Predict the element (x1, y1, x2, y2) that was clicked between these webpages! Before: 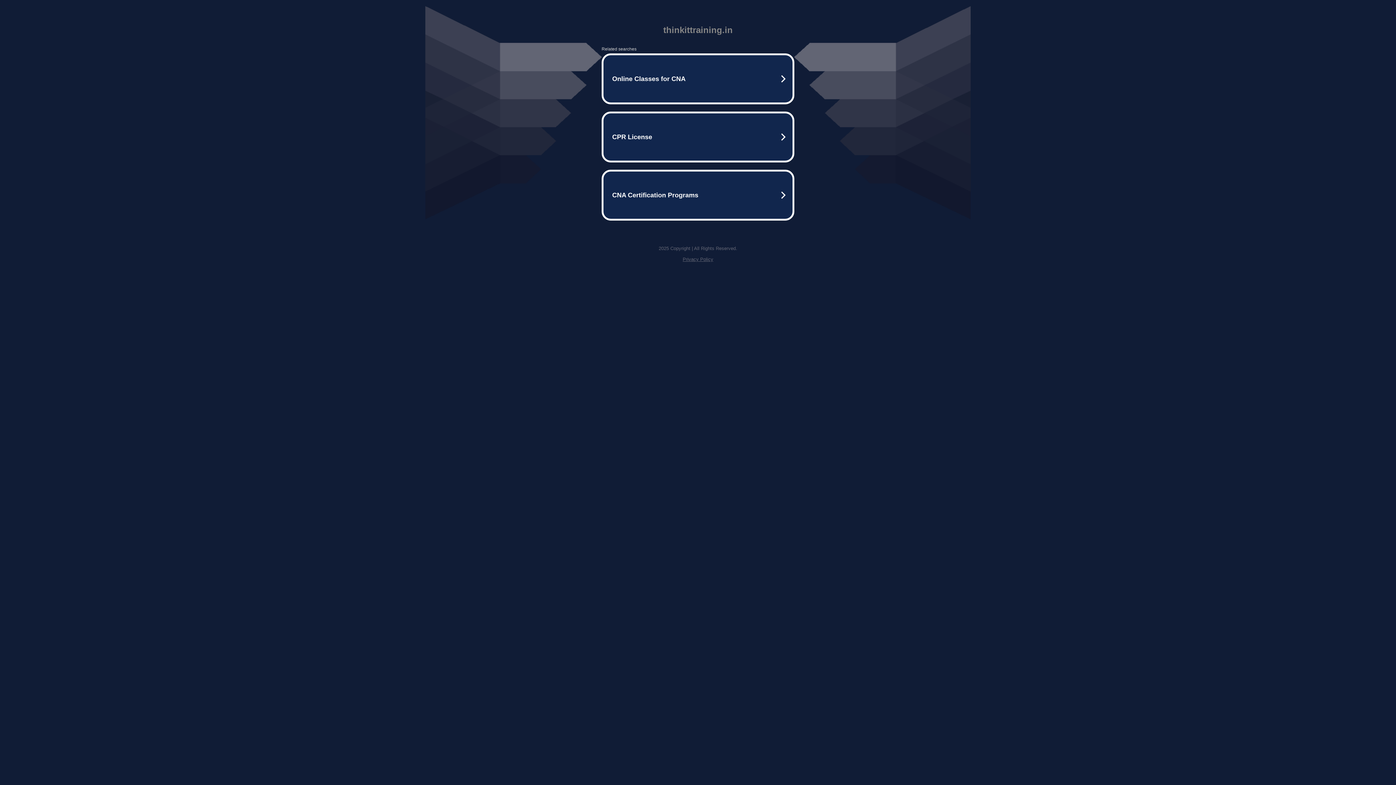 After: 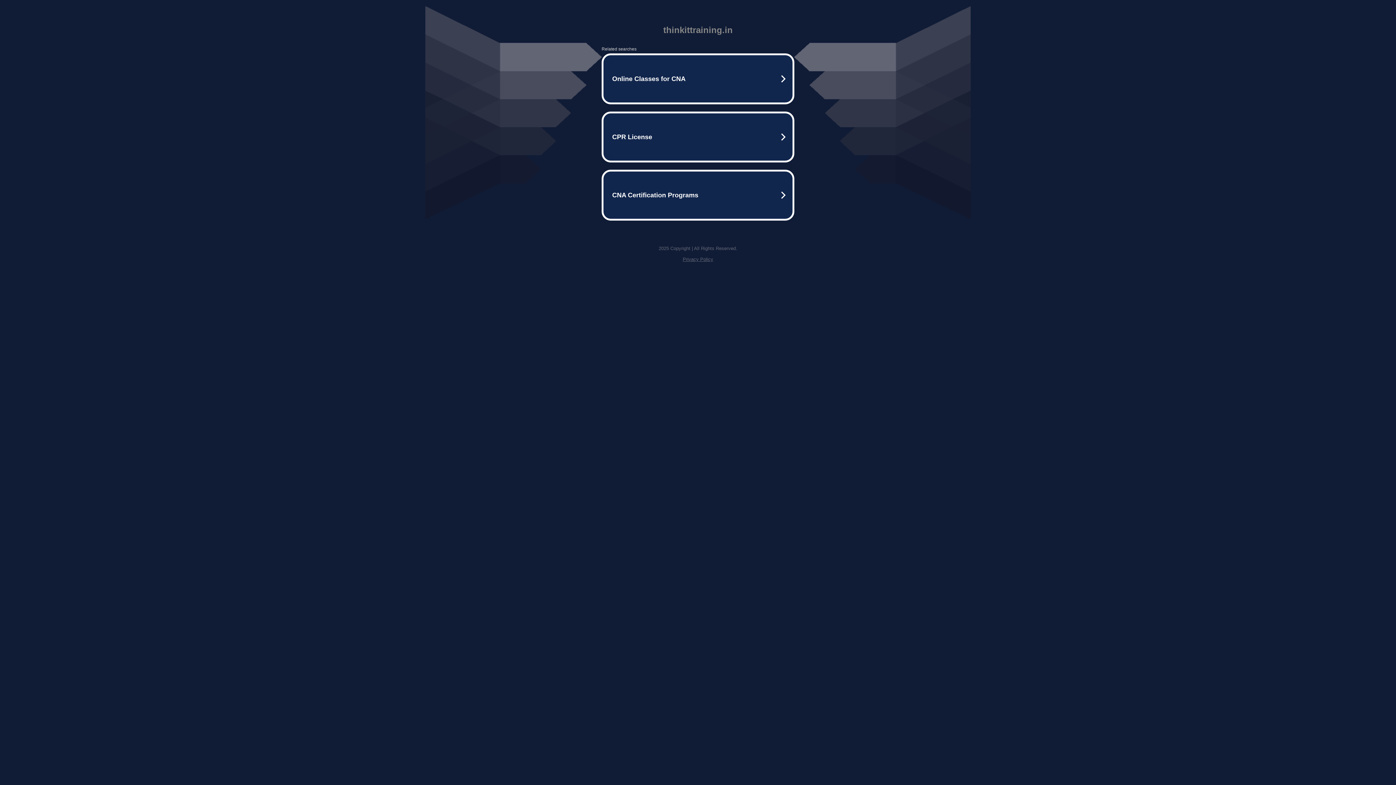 Action: label: Privacy Policy bbox: (682, 256, 713, 262)